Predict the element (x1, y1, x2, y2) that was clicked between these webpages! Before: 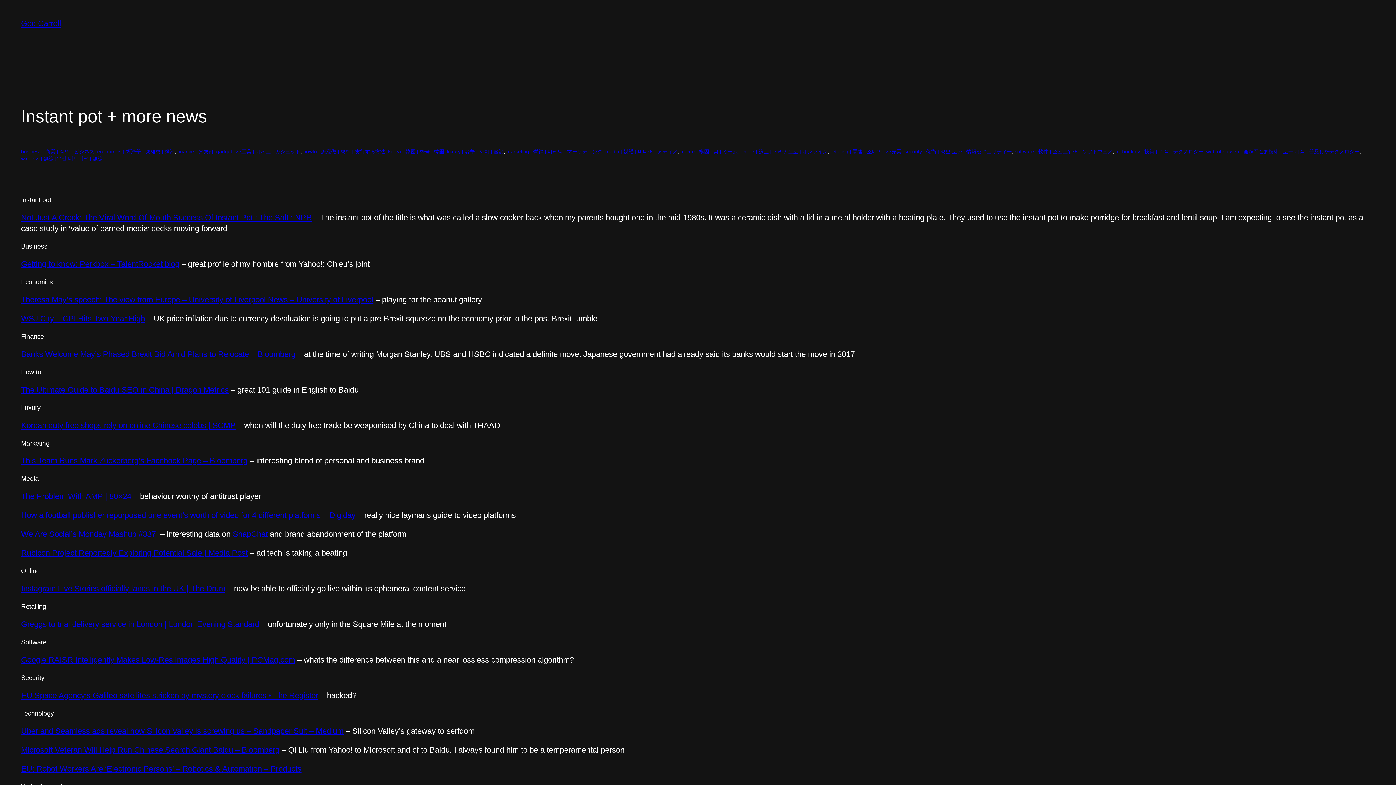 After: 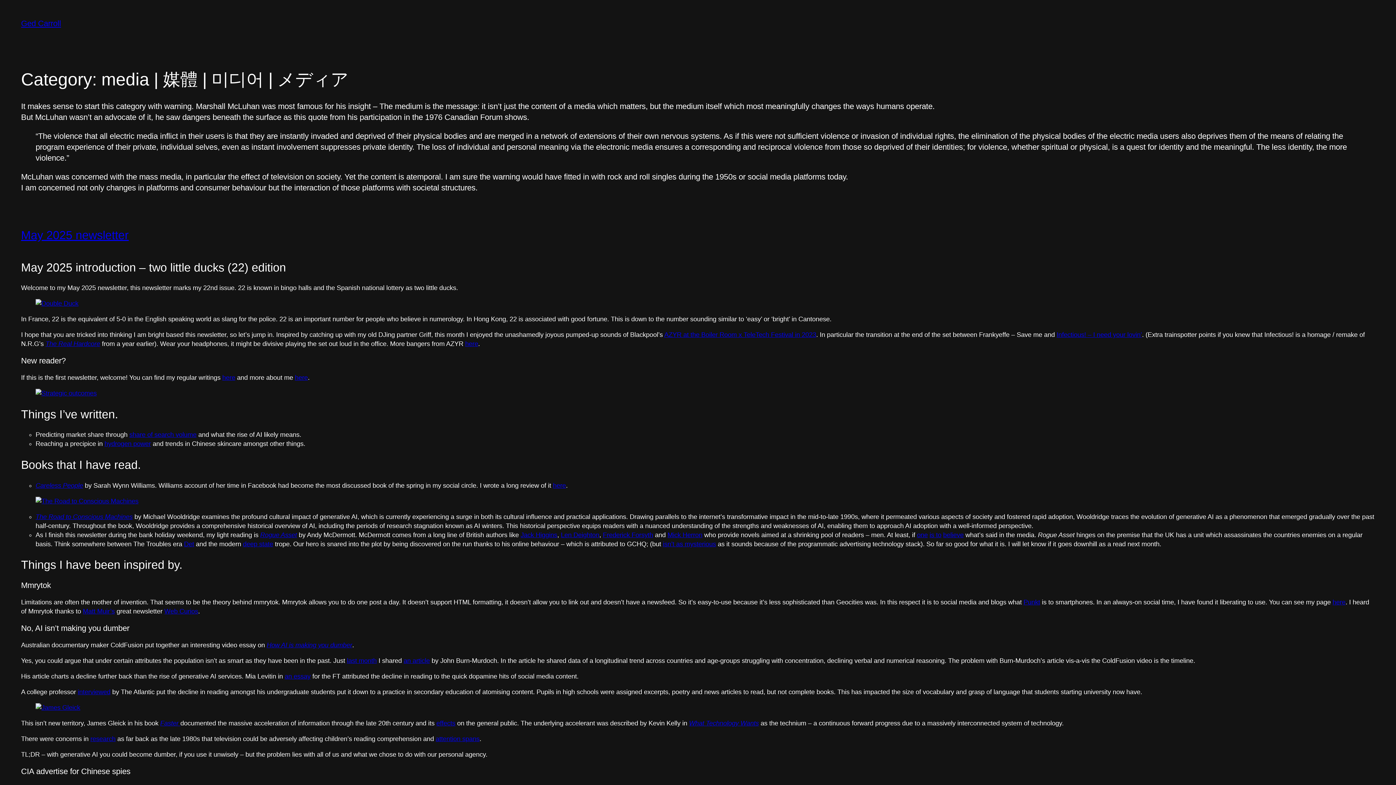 Action: bbox: (605, 148, 677, 154) label: media | 媒體 | 미디어 | メディア